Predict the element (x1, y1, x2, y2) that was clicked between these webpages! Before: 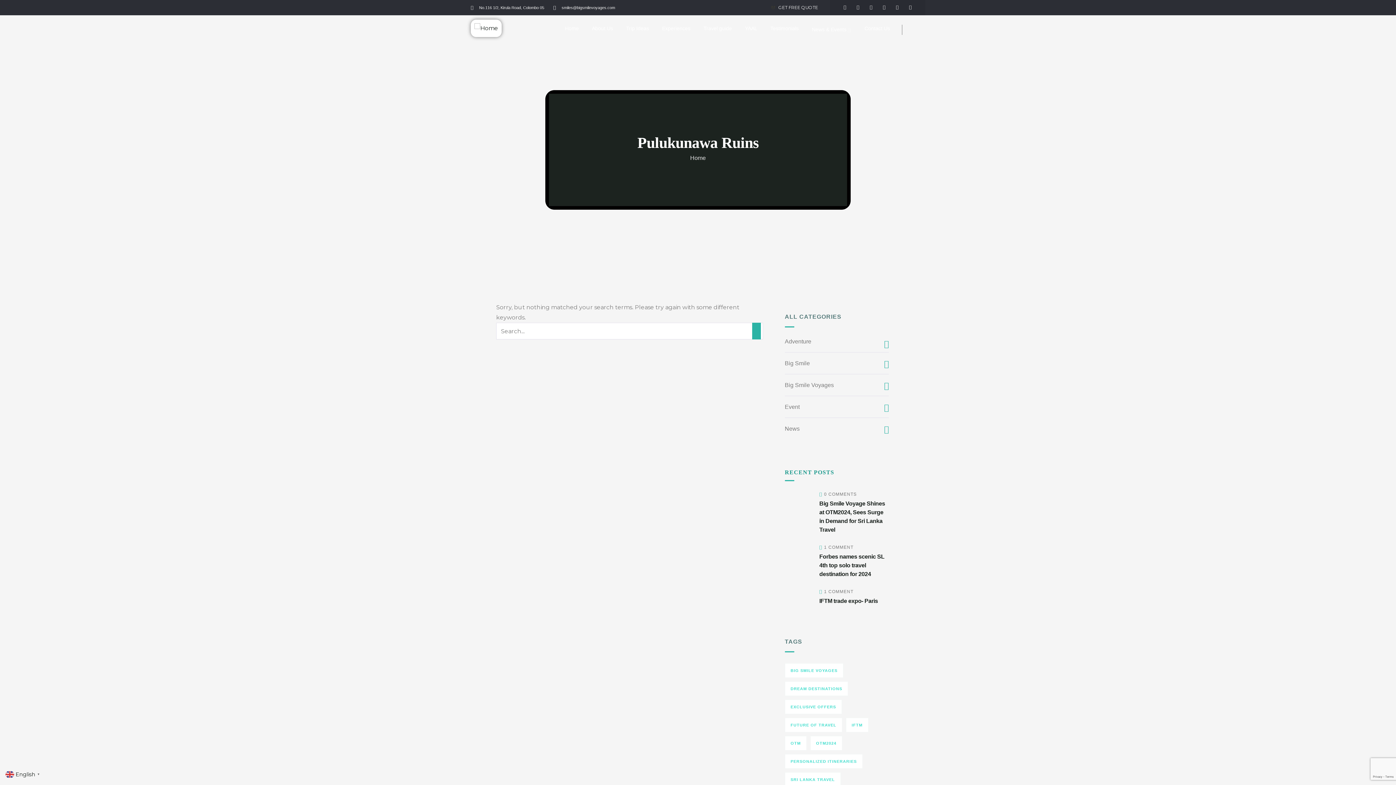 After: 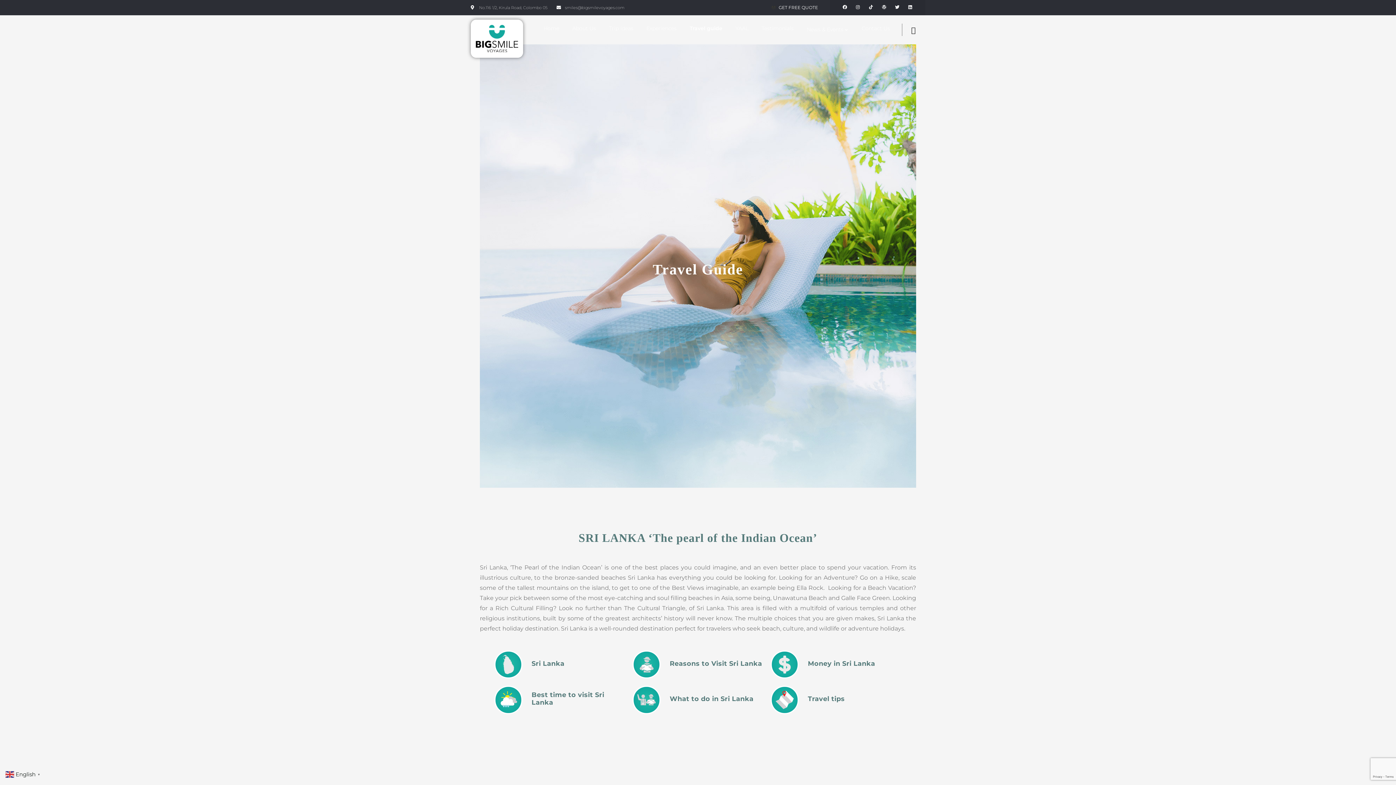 Action: bbox: (697, 15, 738, 41) label: Travel guide